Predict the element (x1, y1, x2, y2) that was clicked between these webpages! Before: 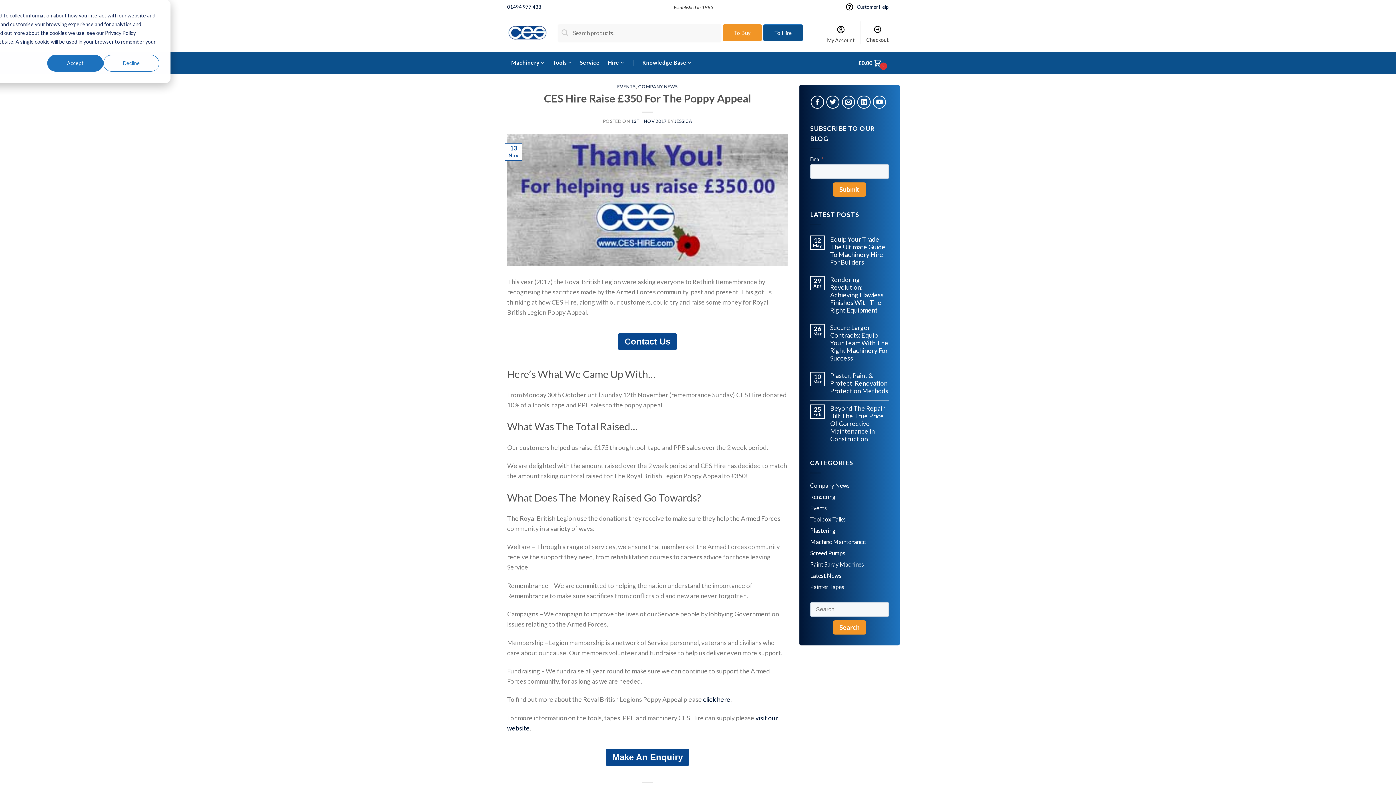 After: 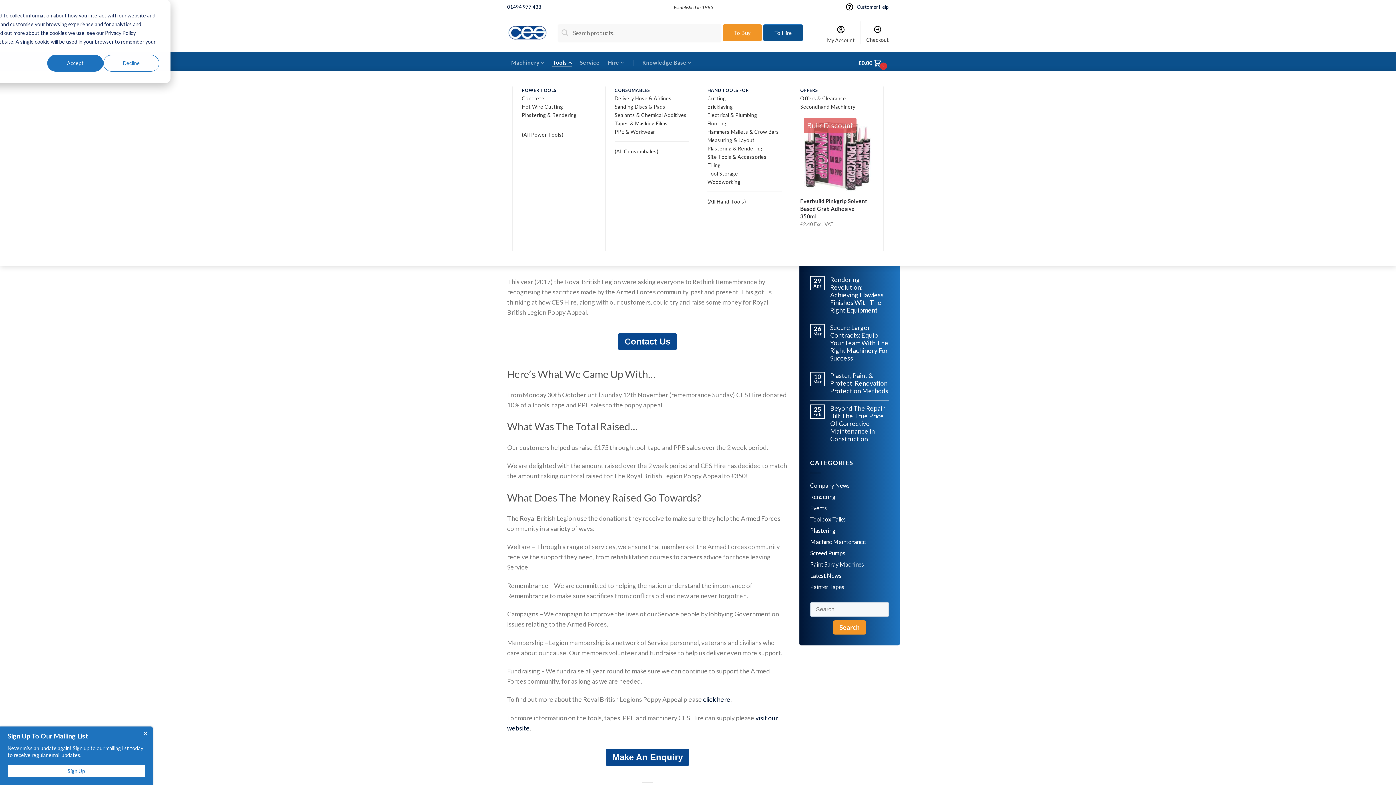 Action: label: Tools bbox: (548, 54, 576, 71)